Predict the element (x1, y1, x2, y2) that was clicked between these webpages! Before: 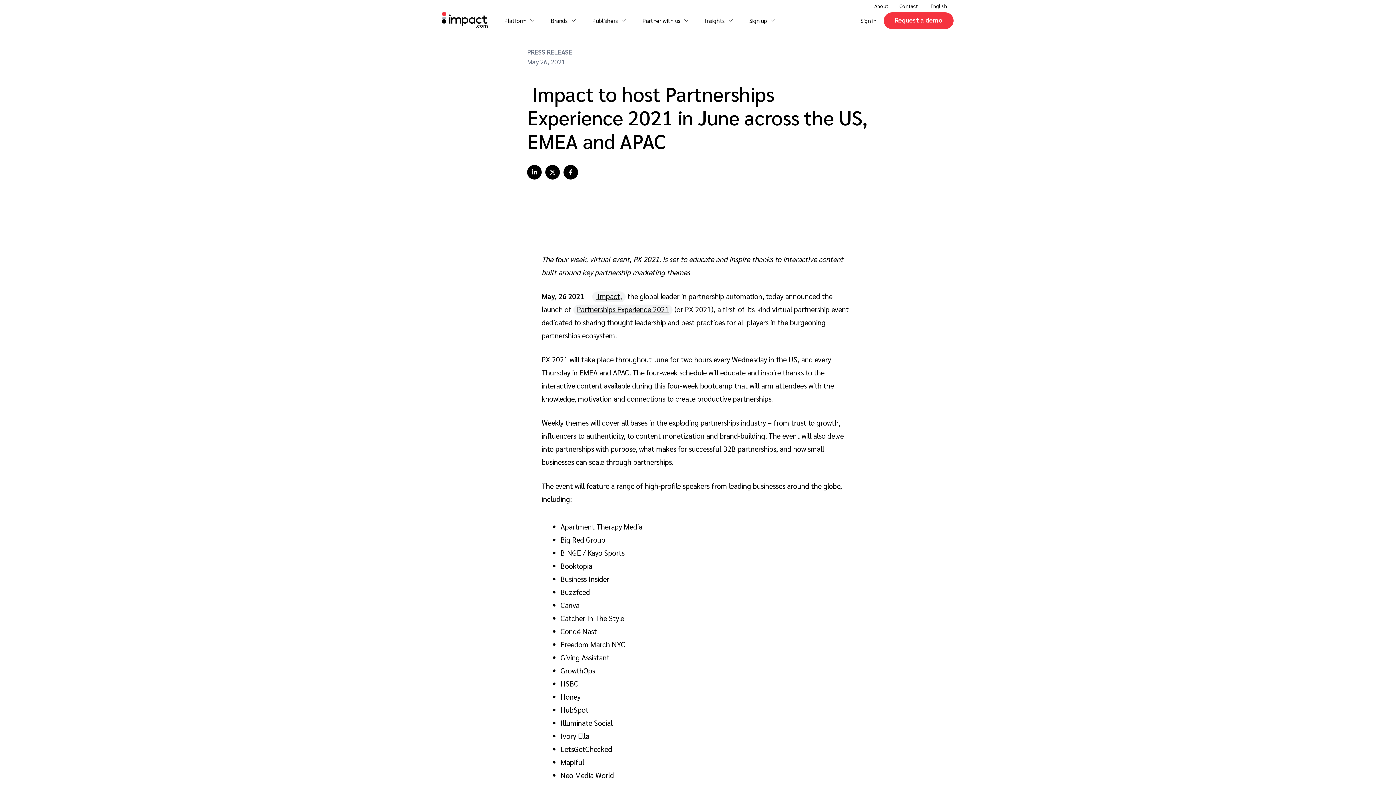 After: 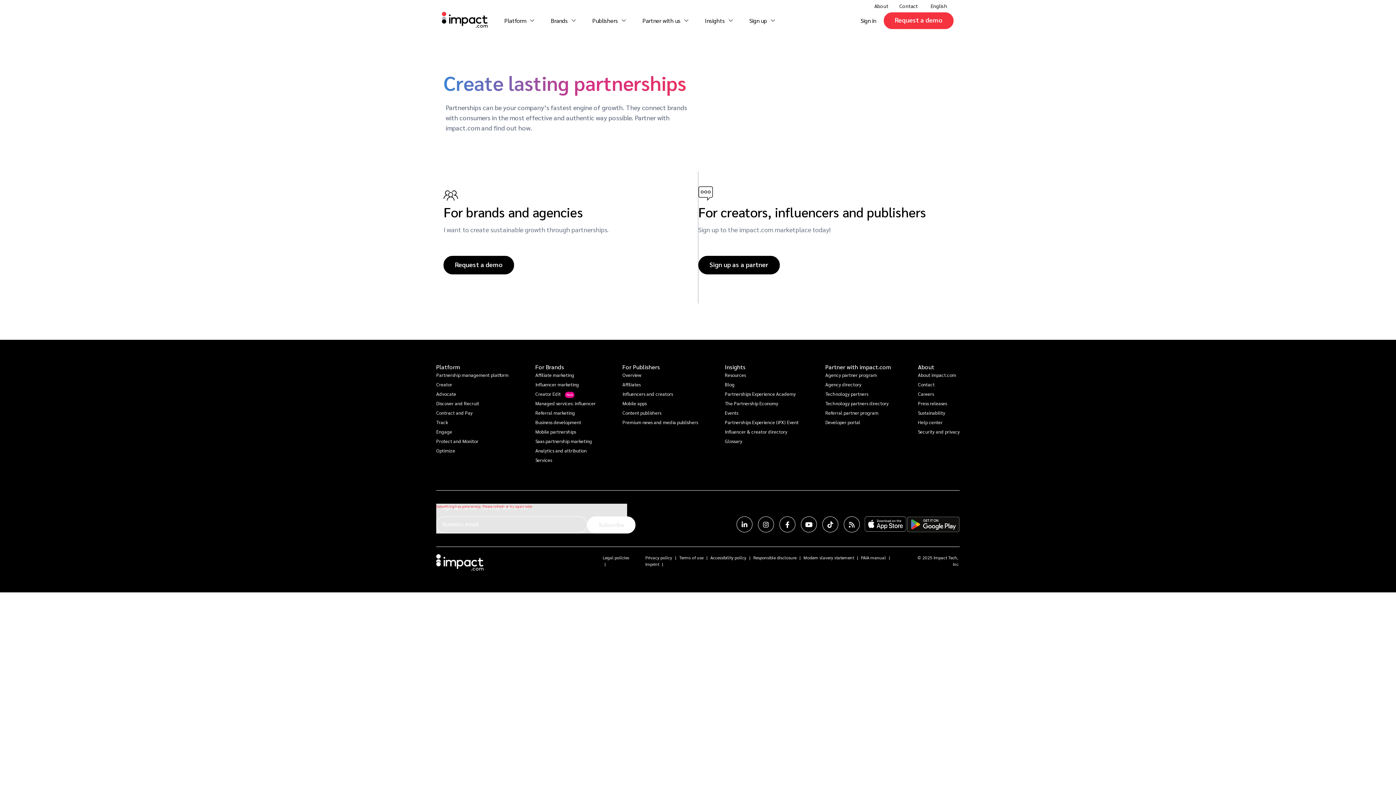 Action: bbox: (883, 11, 954, 29) label: Request a demo